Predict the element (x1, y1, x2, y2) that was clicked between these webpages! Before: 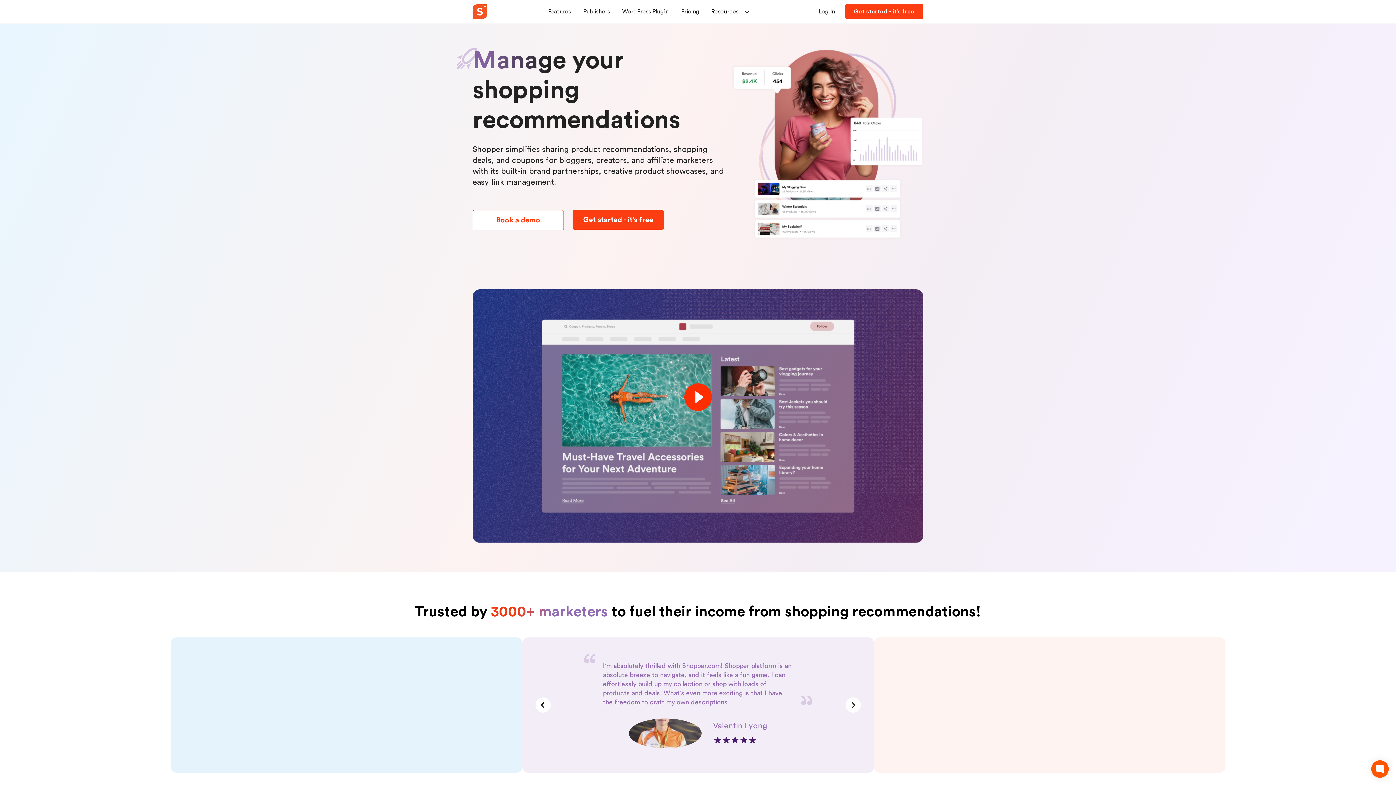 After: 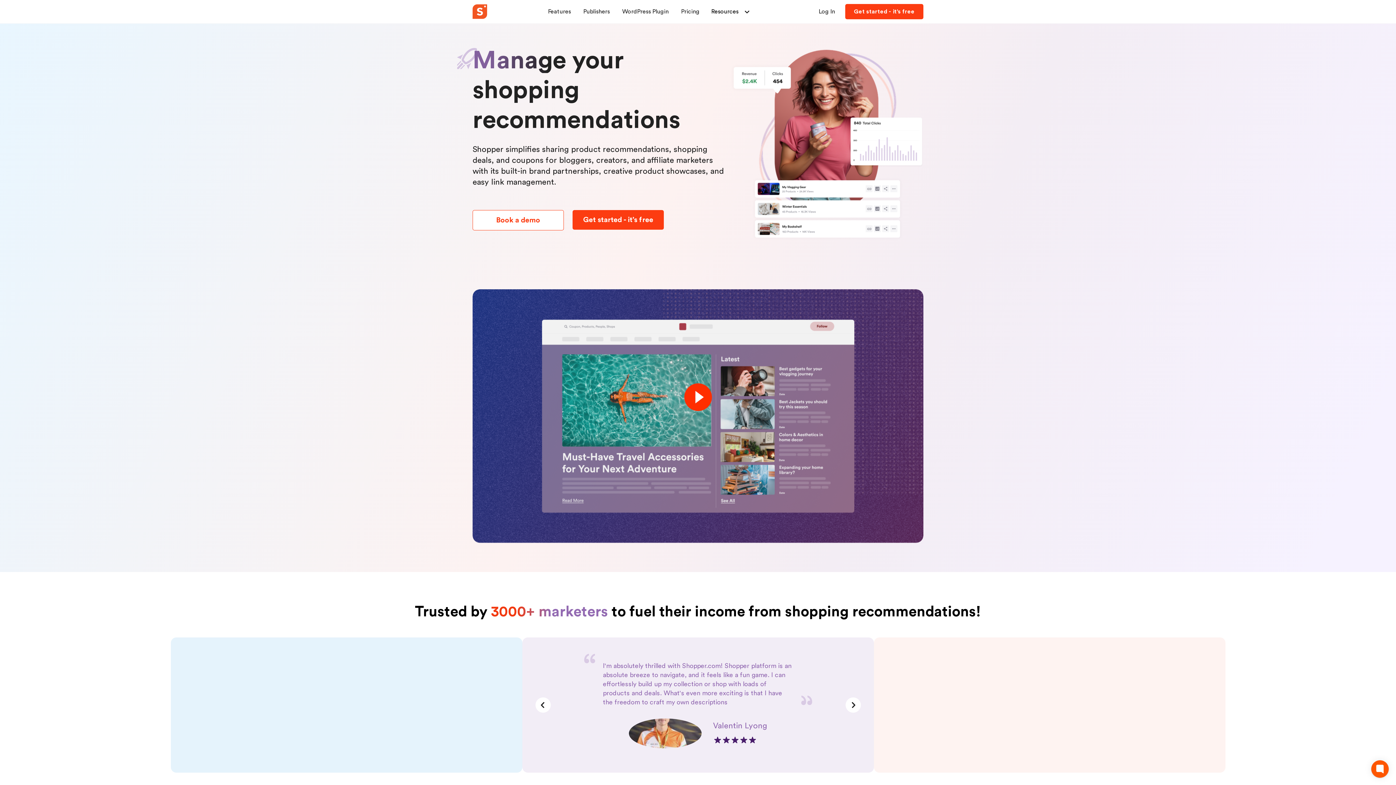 Action: bbox: (564, 210, 664, 230) label: Get started - it’s free